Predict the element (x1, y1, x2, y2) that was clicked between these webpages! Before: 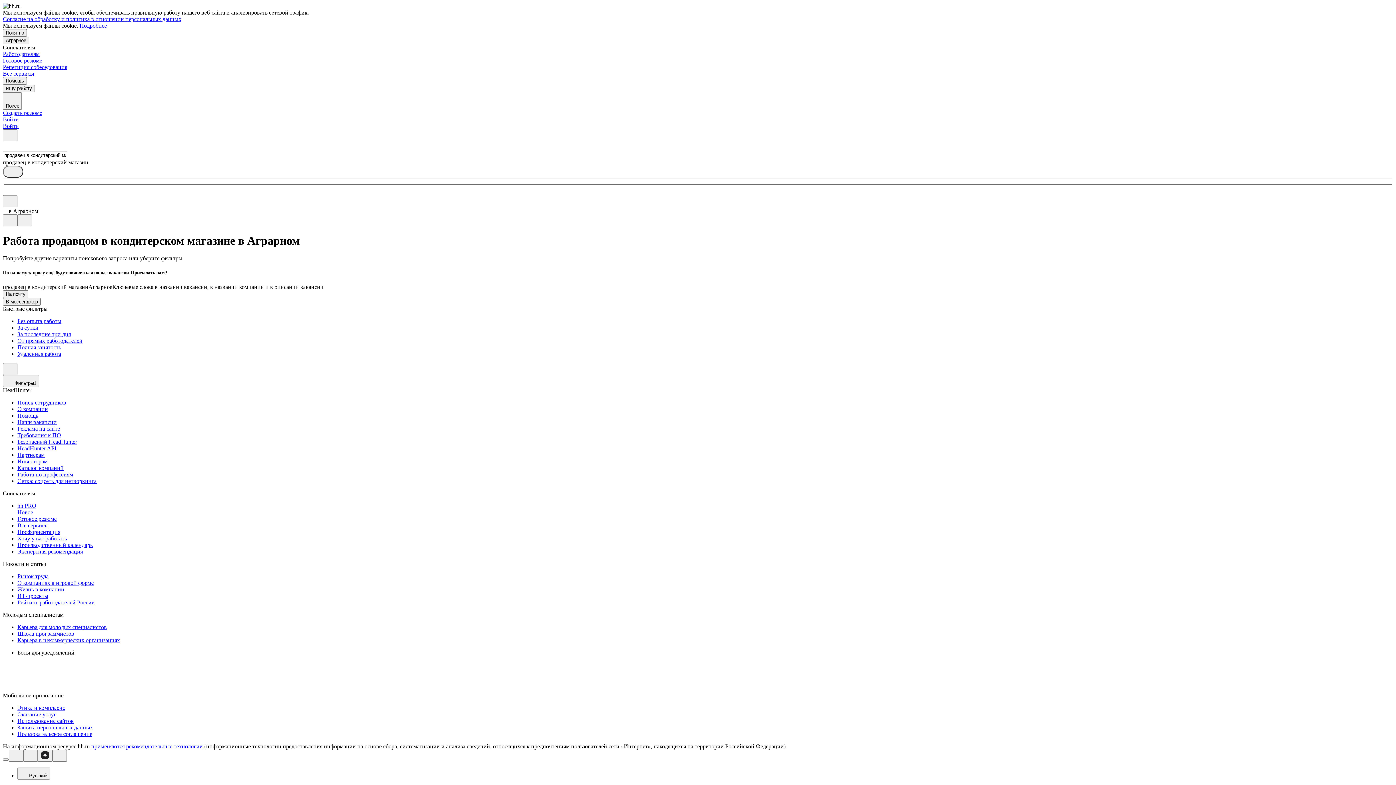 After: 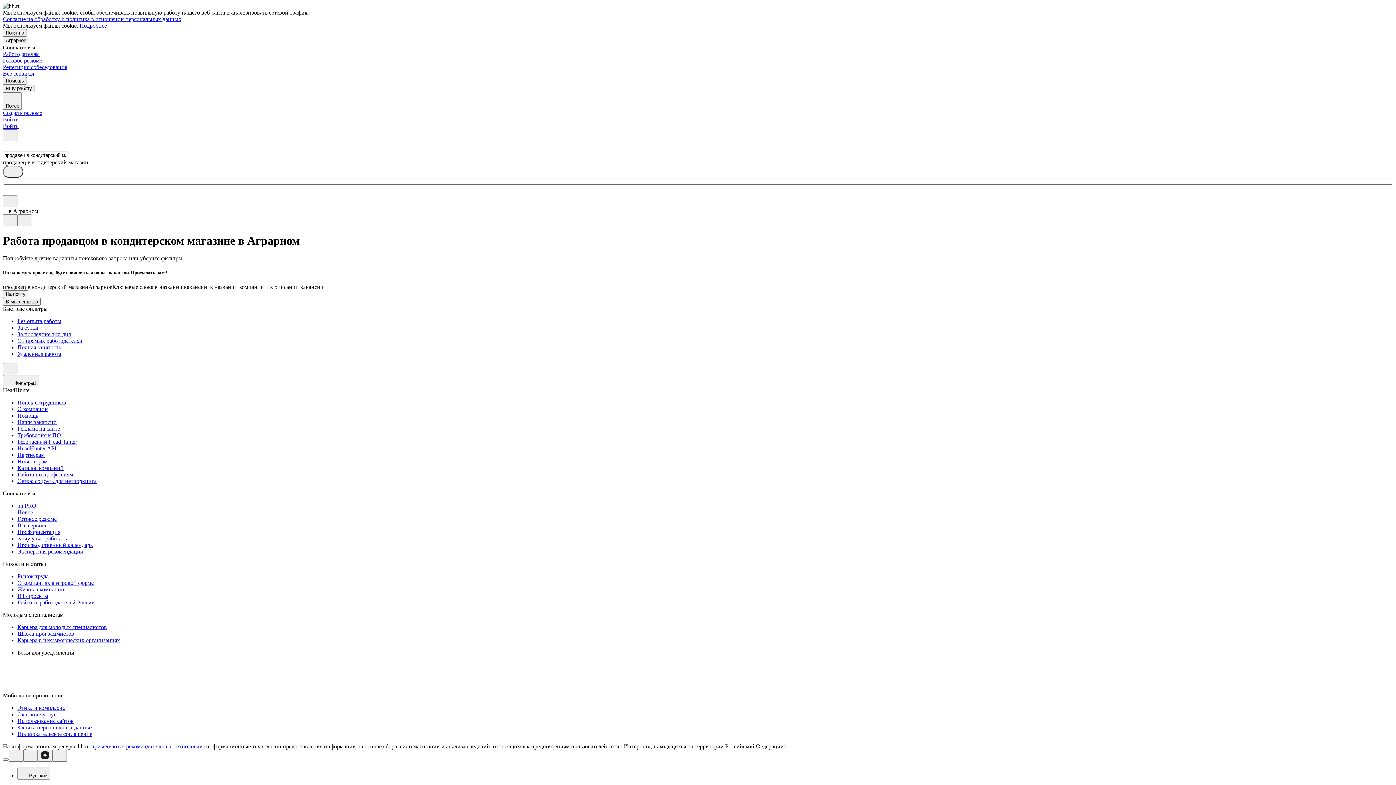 Action: bbox: (79, 22, 106, 28) label: Подробнее